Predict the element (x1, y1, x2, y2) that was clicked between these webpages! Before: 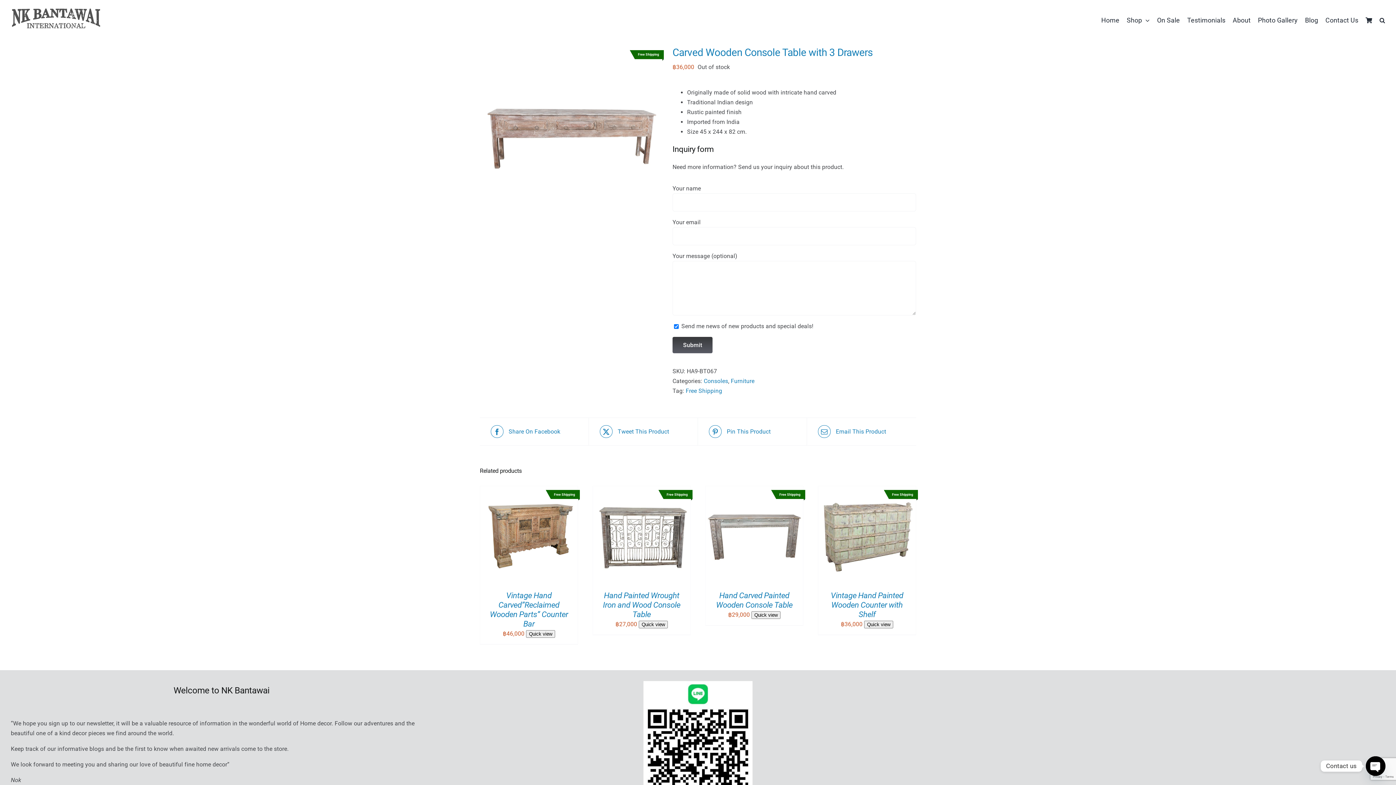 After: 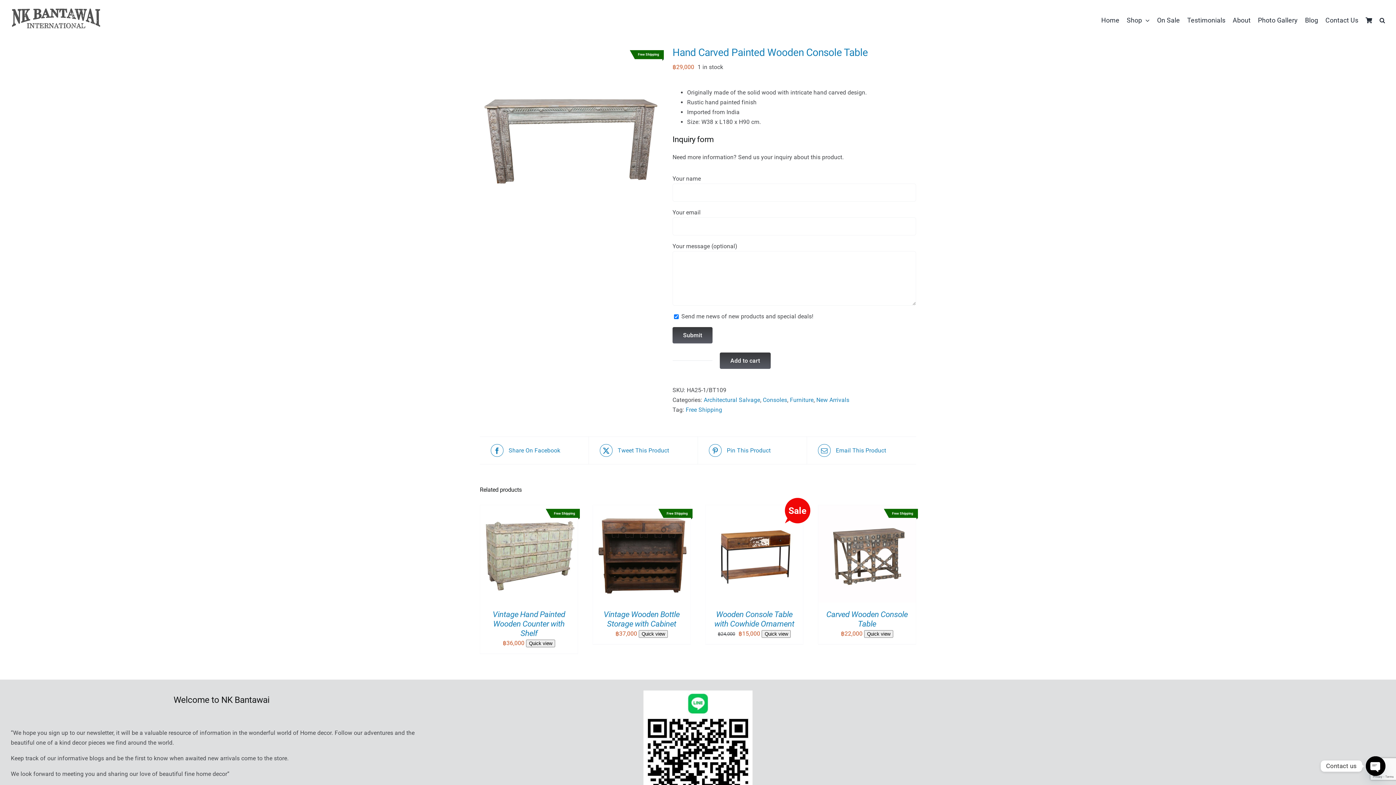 Action: bbox: (716, 591, 792, 609) label: Hand Carved Painted Wooden Console Table